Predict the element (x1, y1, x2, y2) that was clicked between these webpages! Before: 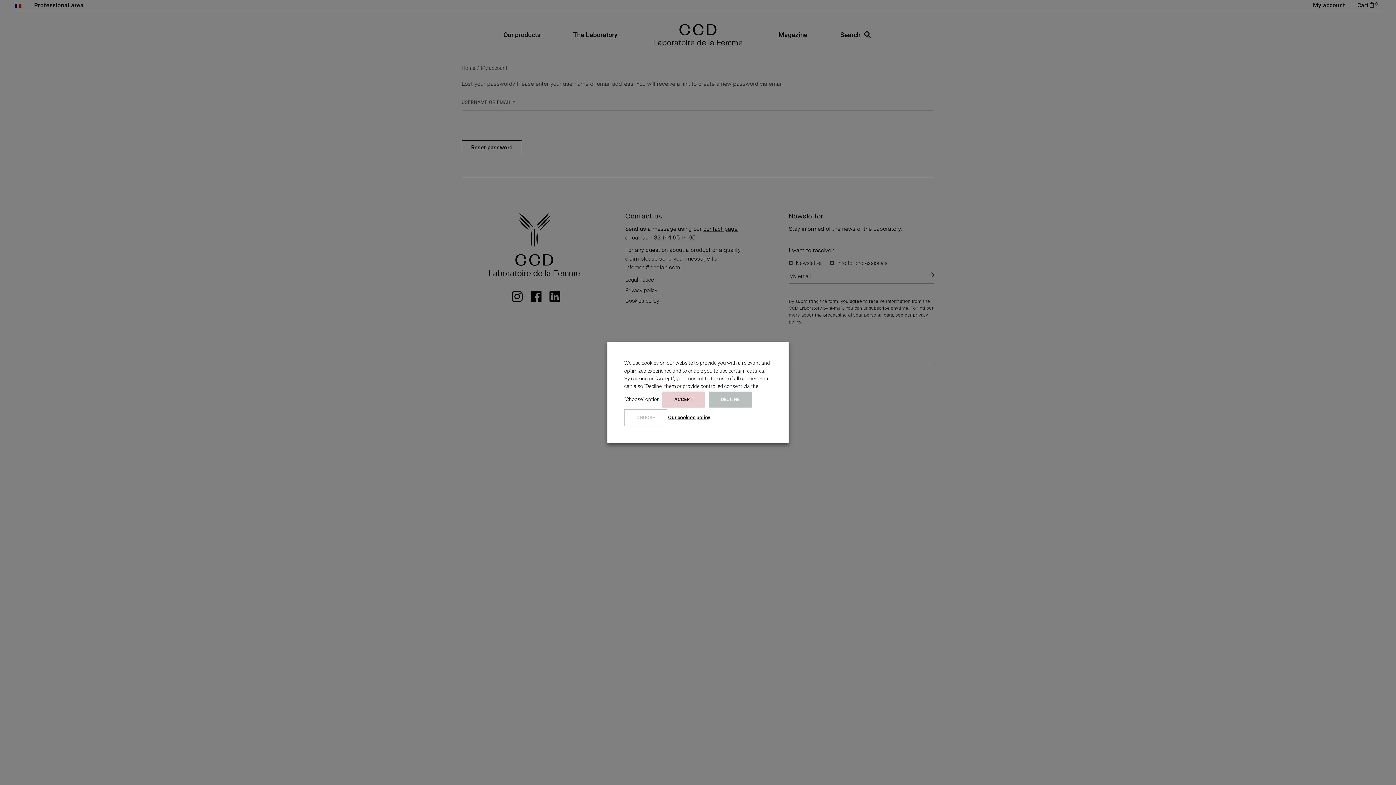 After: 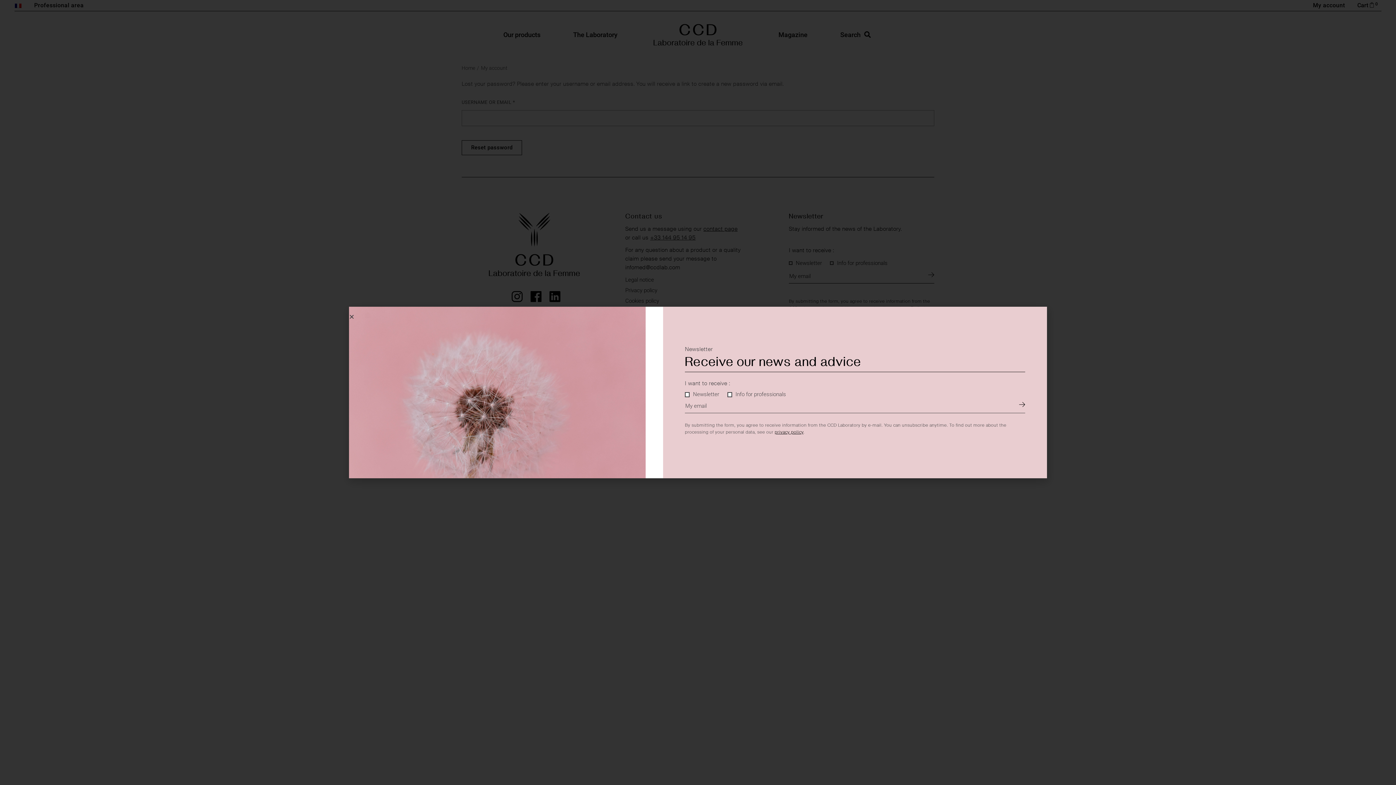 Action: bbox: (709, 391, 751, 407) label: DECLINE